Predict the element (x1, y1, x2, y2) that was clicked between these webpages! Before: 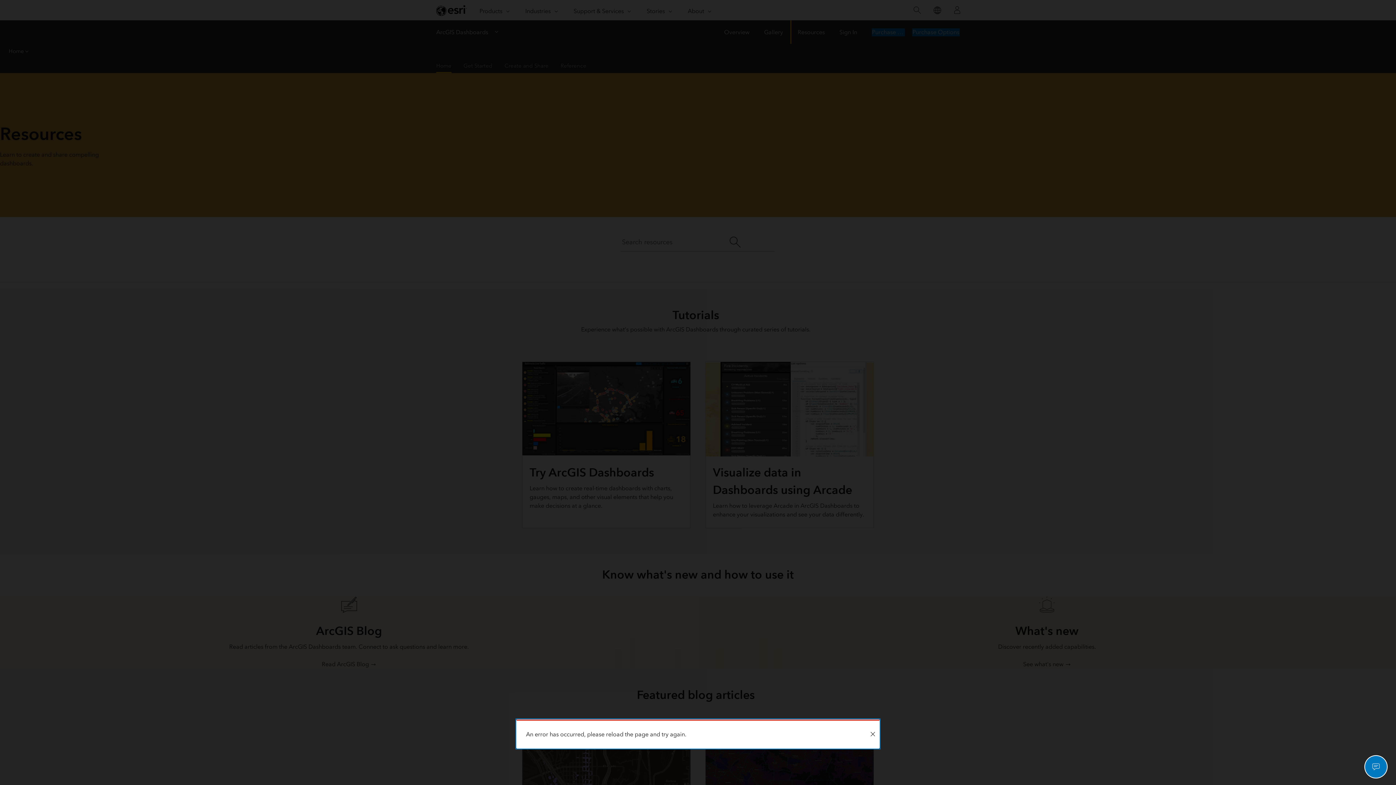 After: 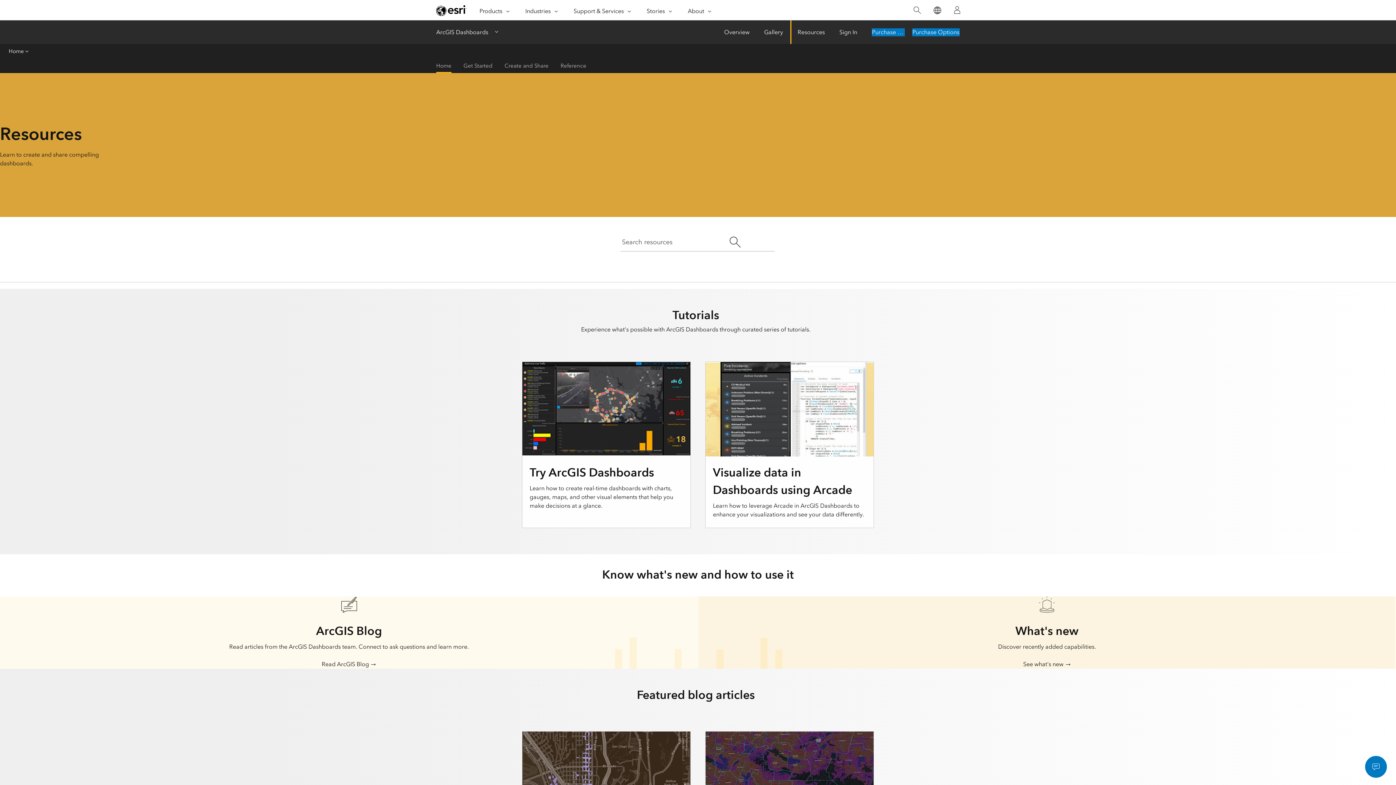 Action: label: Close bbox: (866, 721, 879, 748)